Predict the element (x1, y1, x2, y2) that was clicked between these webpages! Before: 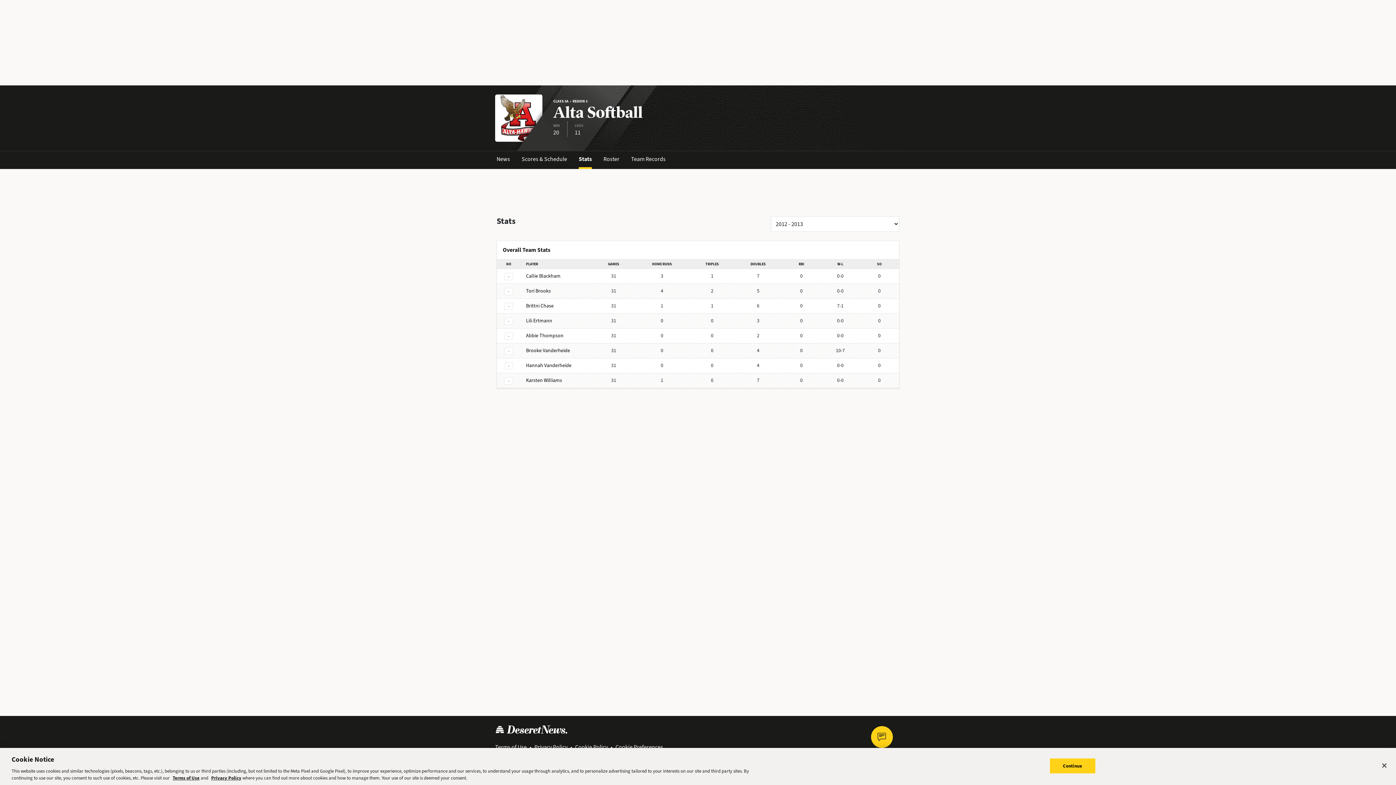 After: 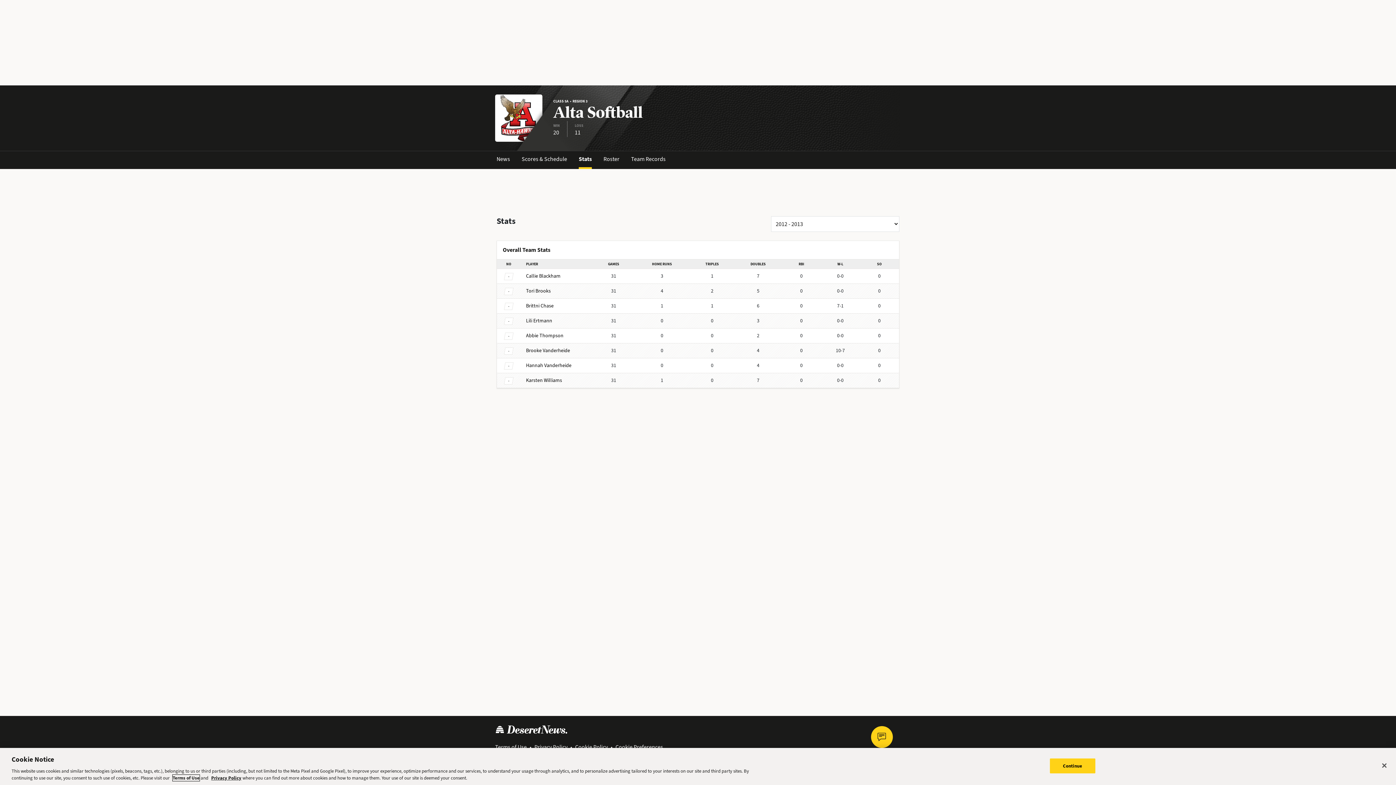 Action: bbox: (172, 775, 199, 781) label: Terms of Use